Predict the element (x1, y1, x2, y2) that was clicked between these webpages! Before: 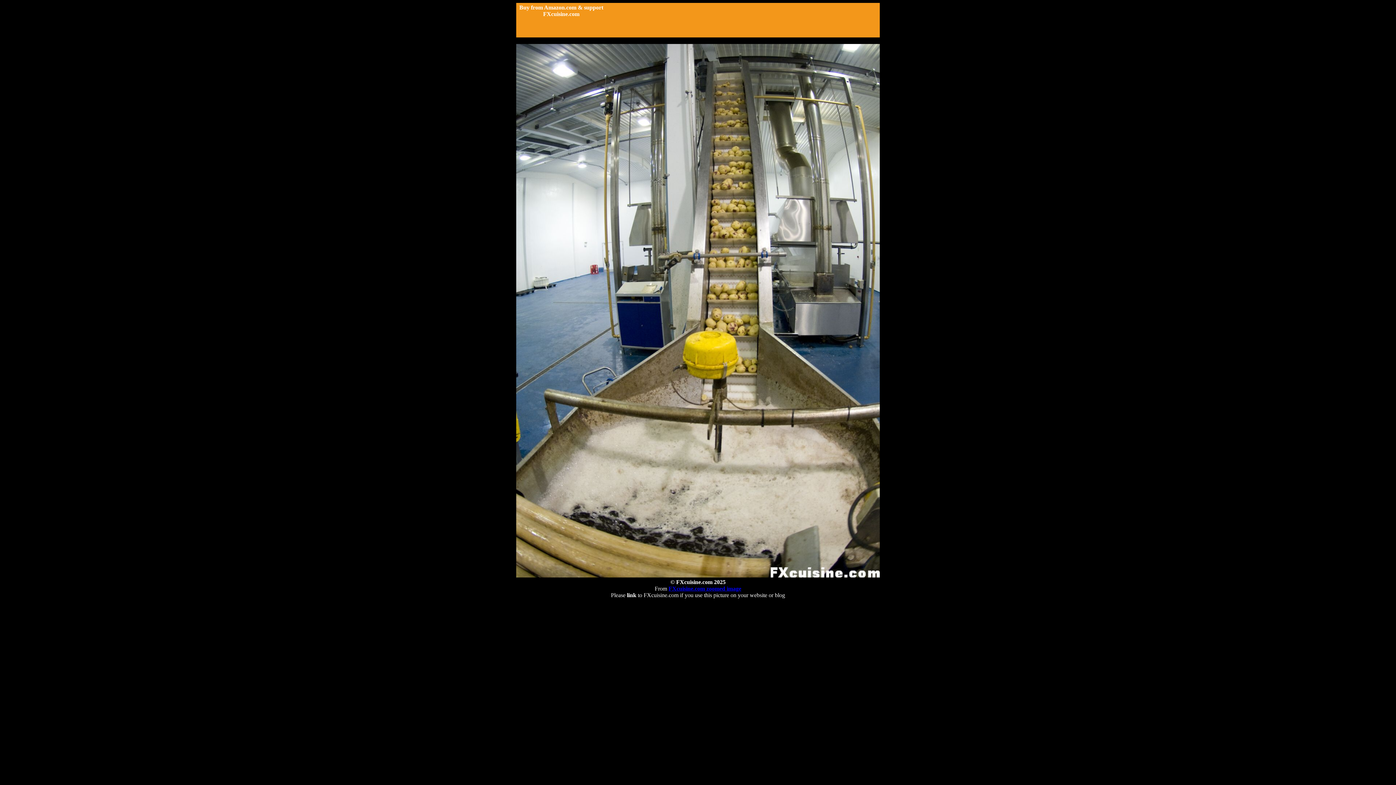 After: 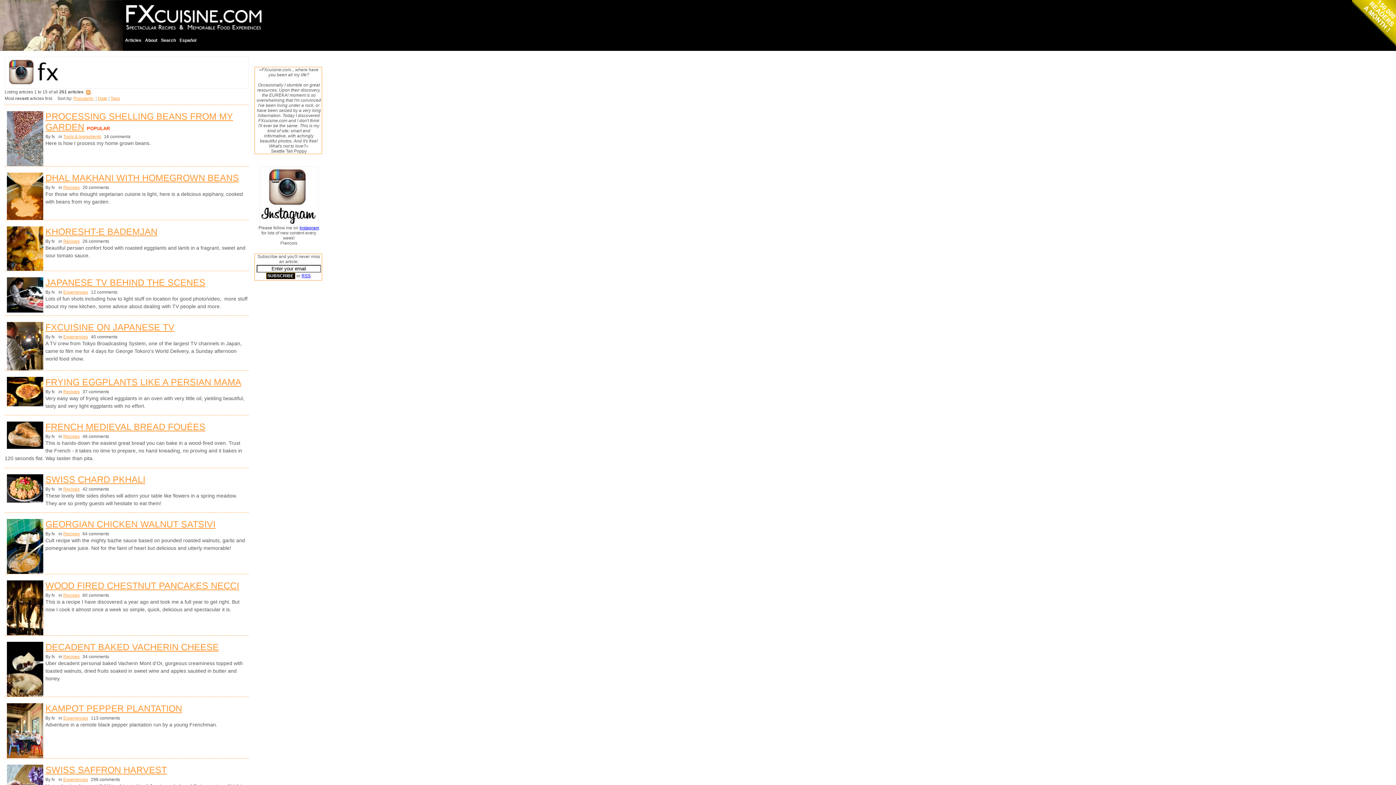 Action: bbox: (668, 585, 741, 592) label: FXcuisine.com zoomed image